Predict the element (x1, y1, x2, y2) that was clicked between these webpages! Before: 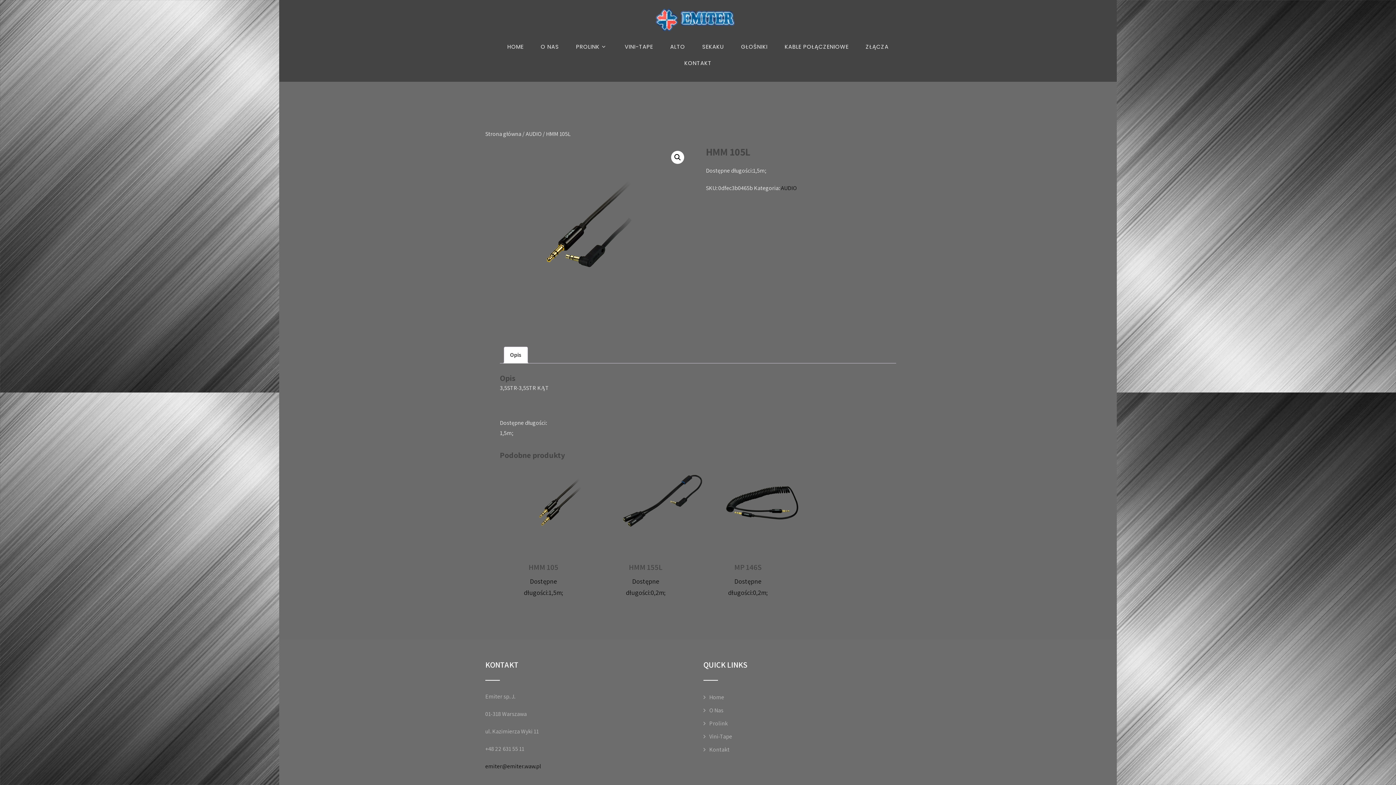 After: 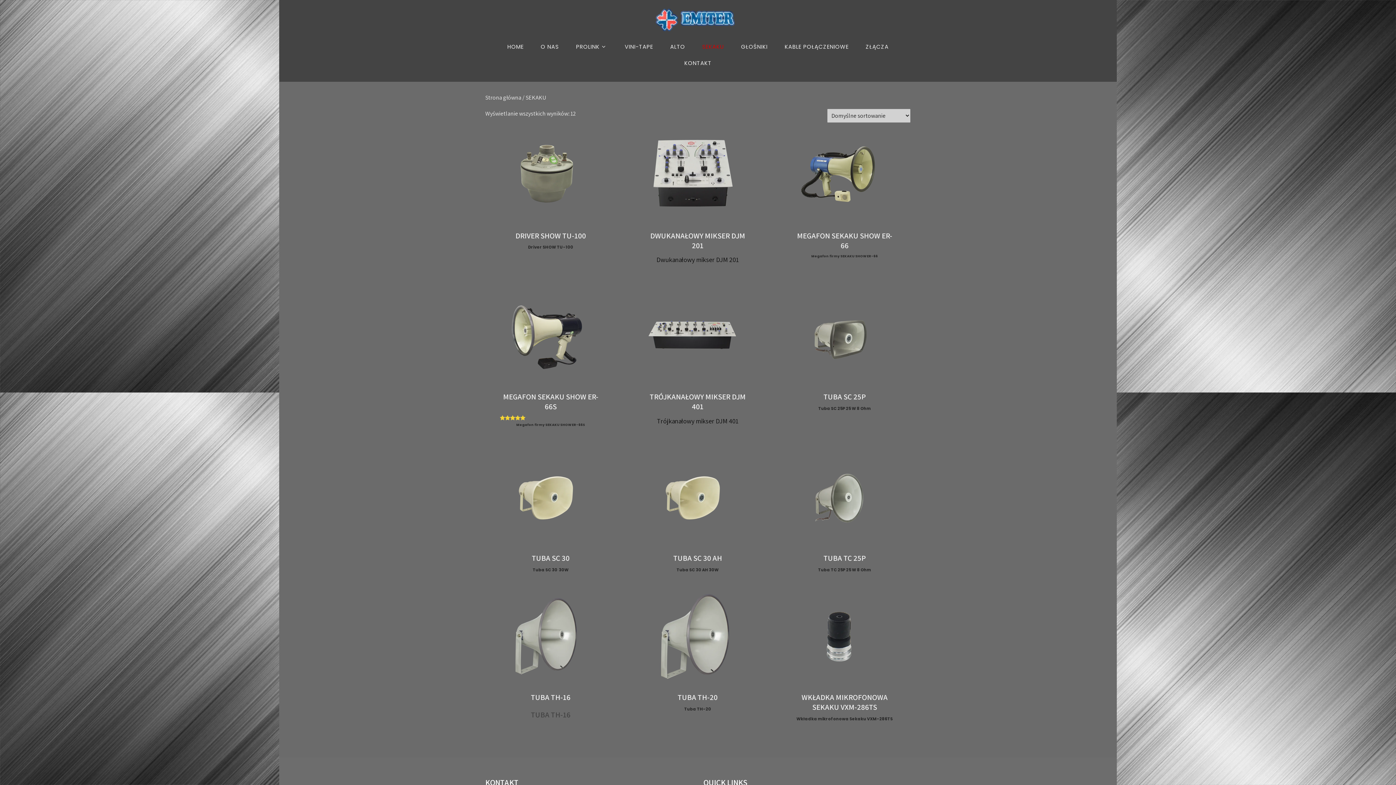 Action: label: SEKAKU bbox: (694, 38, 732, 54)